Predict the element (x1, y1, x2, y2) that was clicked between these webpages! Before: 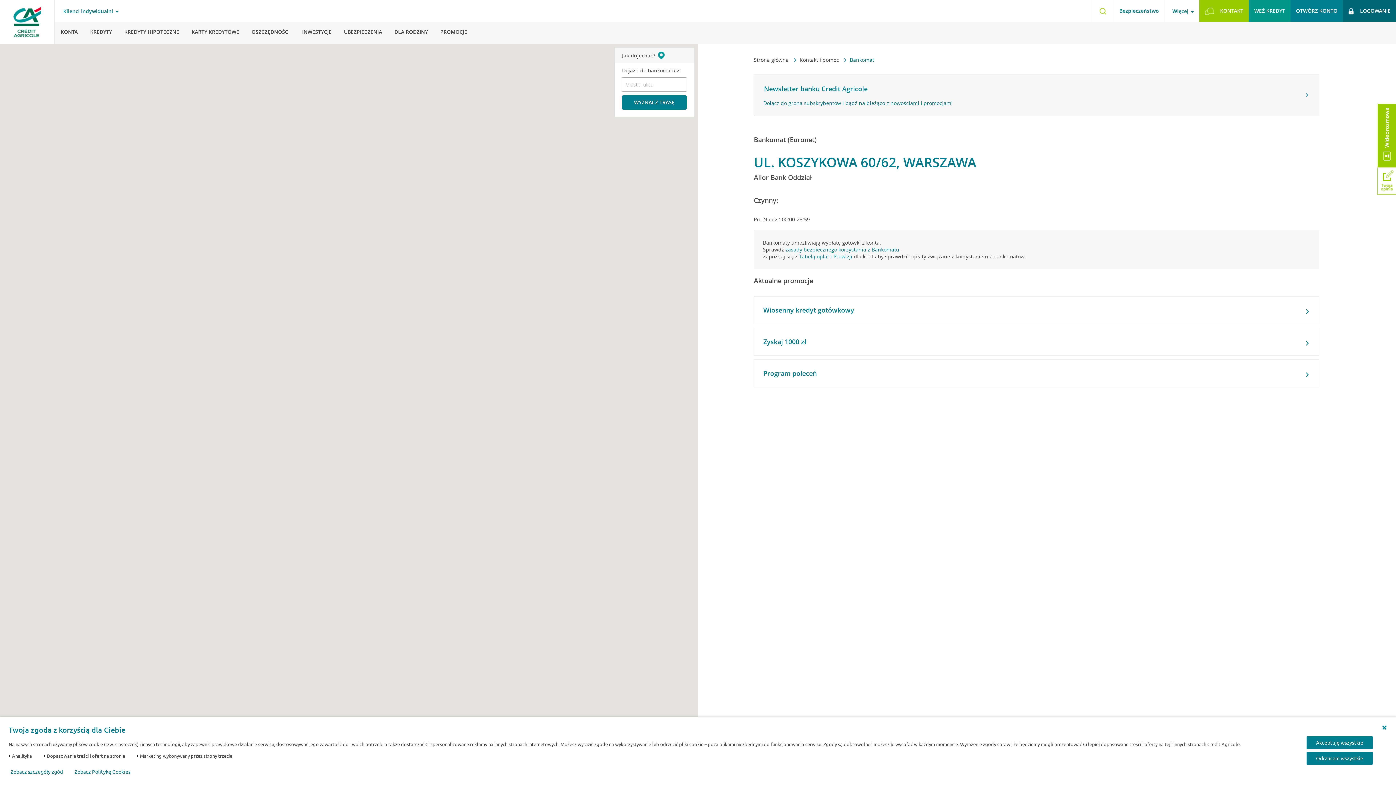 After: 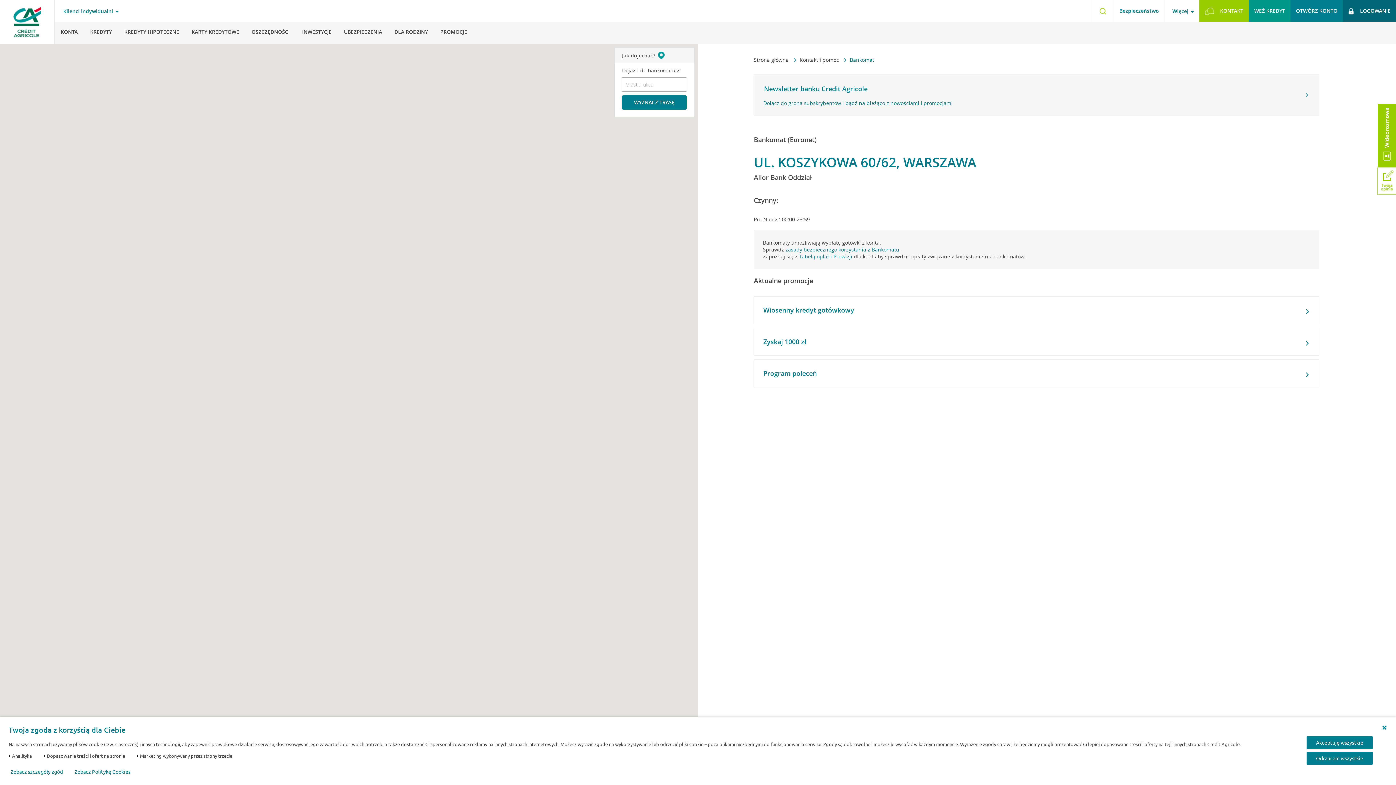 Action: bbox: (74, 769, 130, 774) label: Zobacz Politykę Cookies (otwiera się w nowym oknie)